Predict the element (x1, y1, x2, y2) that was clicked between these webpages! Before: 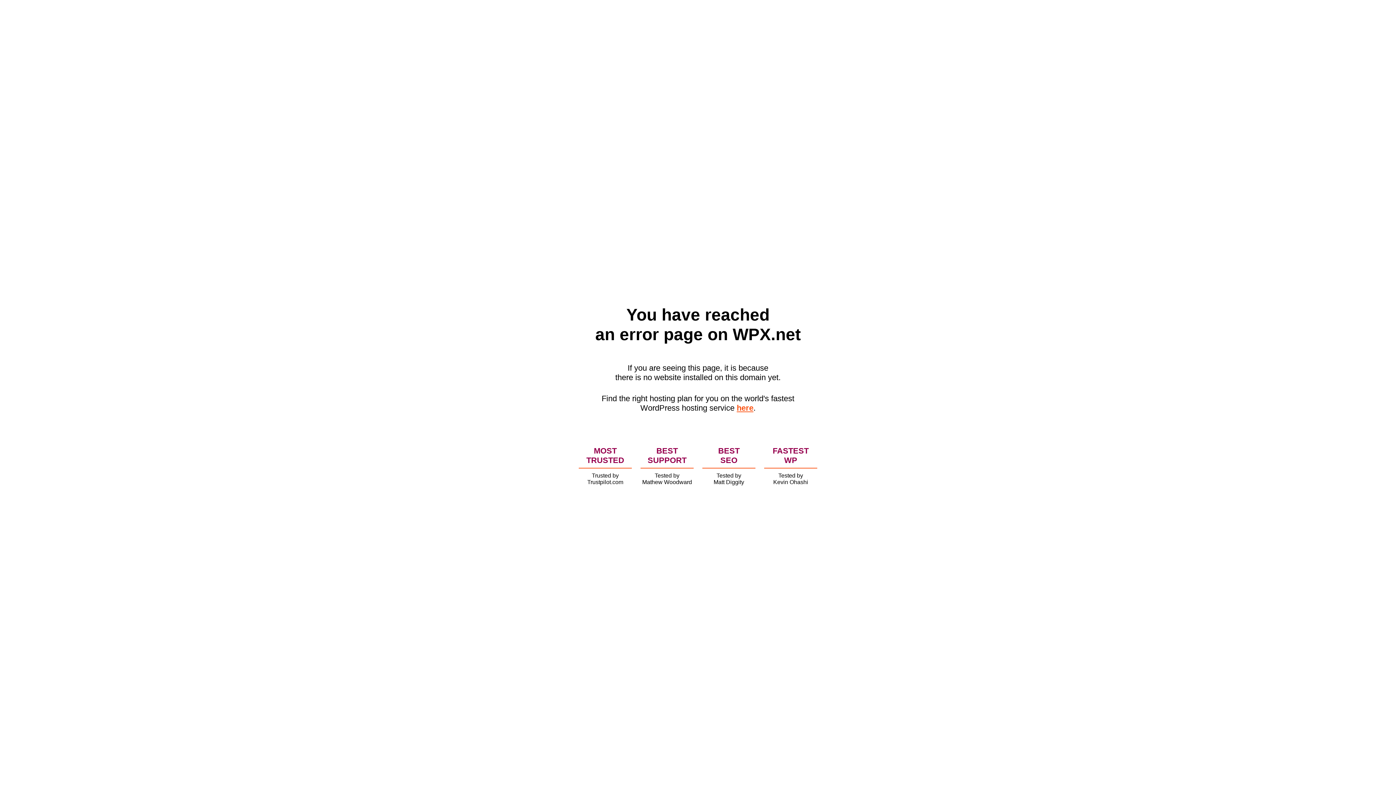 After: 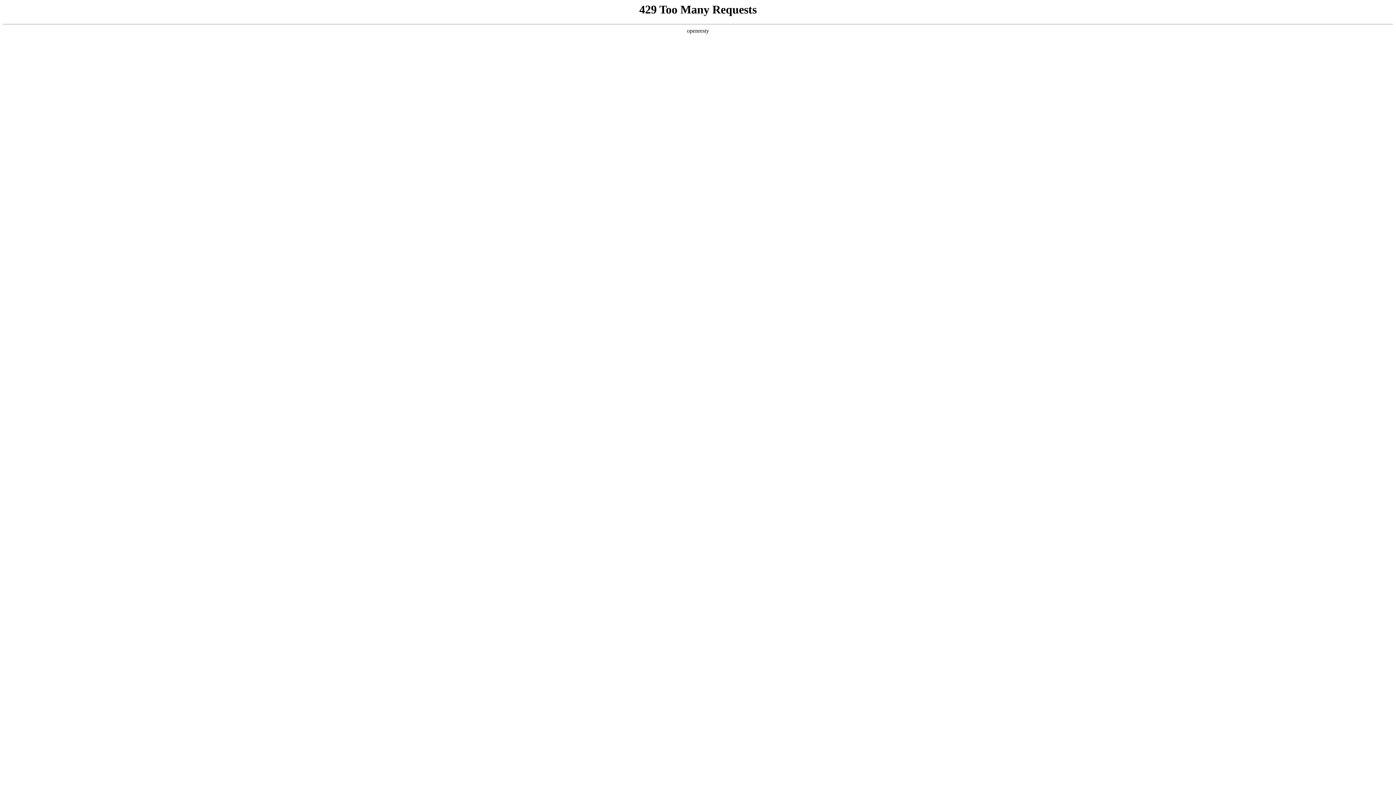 Action: bbox: (736, 403, 753, 412) label: here